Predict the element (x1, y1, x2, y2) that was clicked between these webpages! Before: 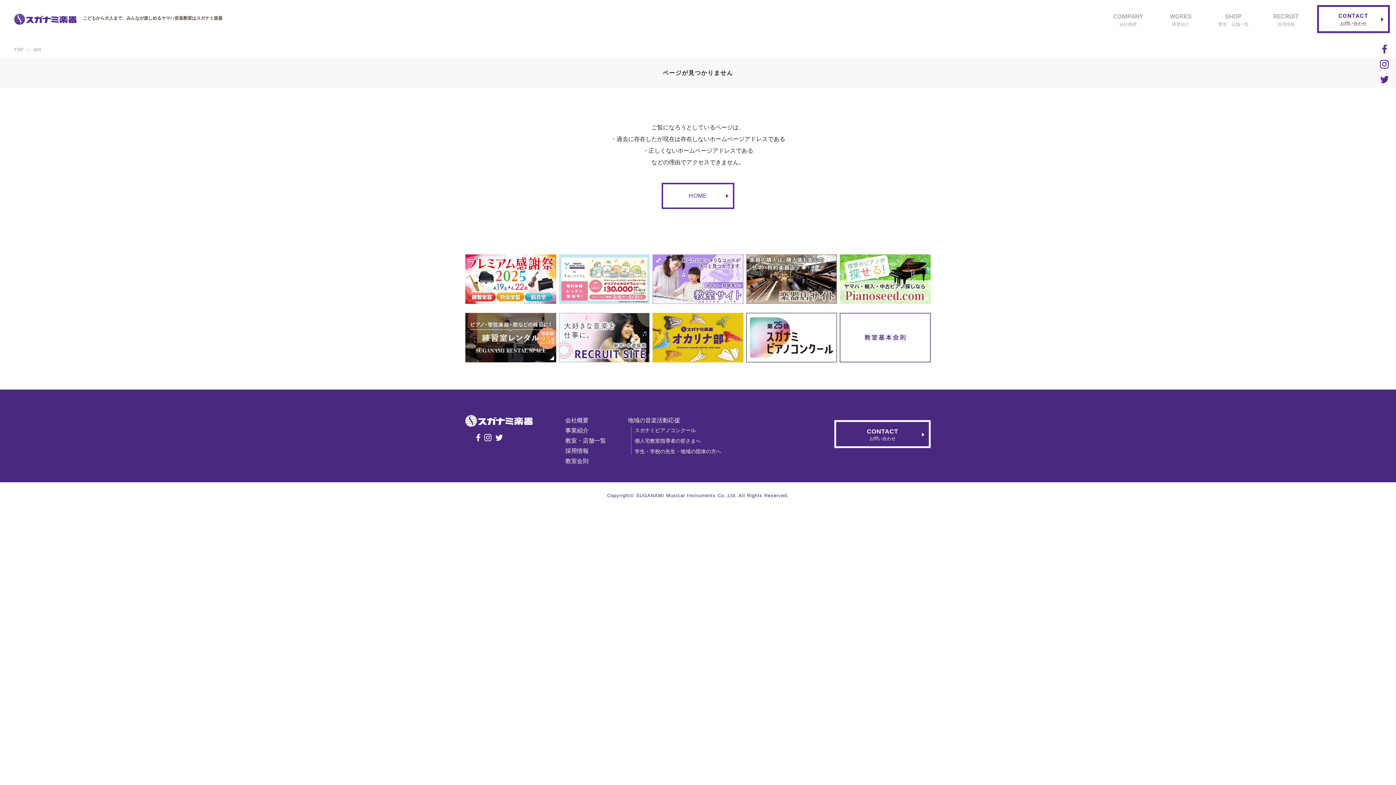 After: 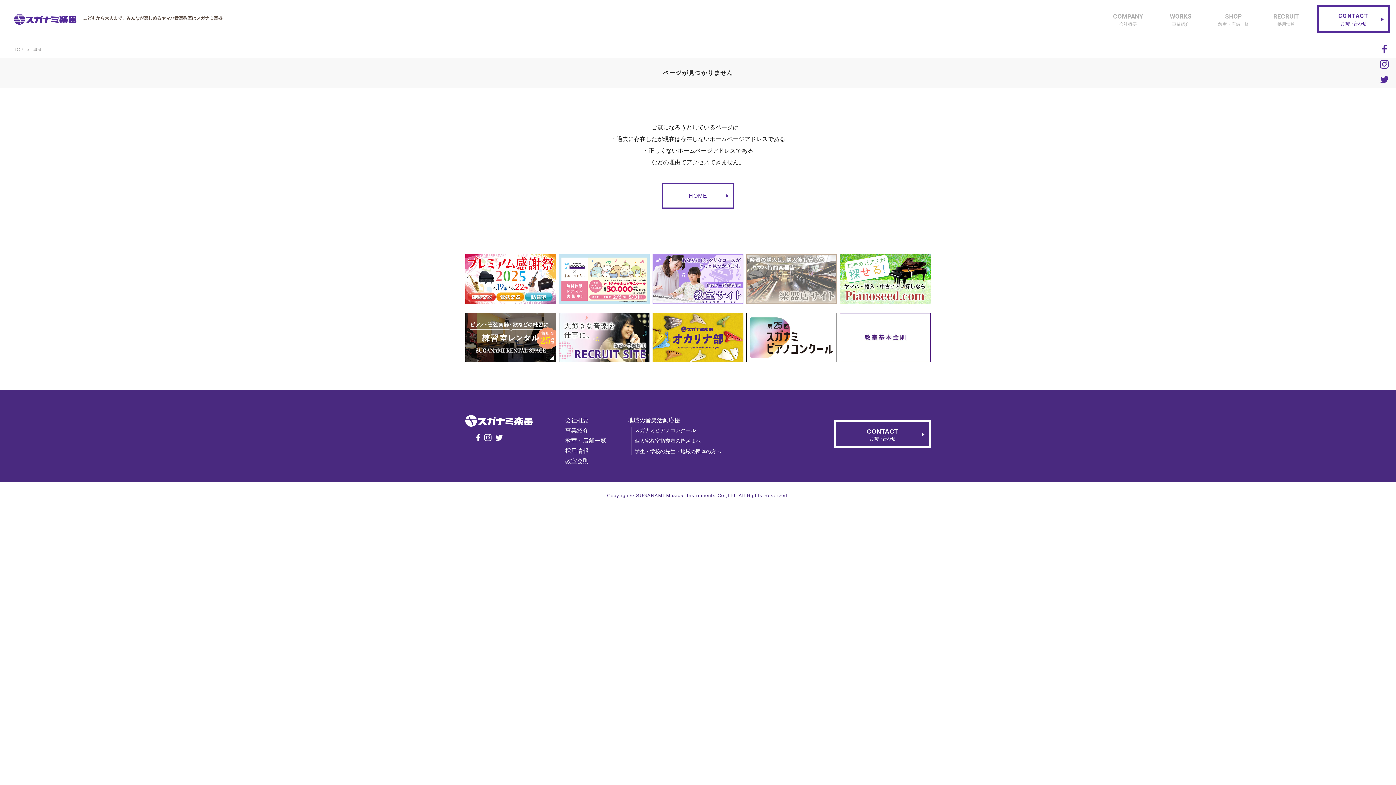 Action: bbox: (746, 297, 837, 303)